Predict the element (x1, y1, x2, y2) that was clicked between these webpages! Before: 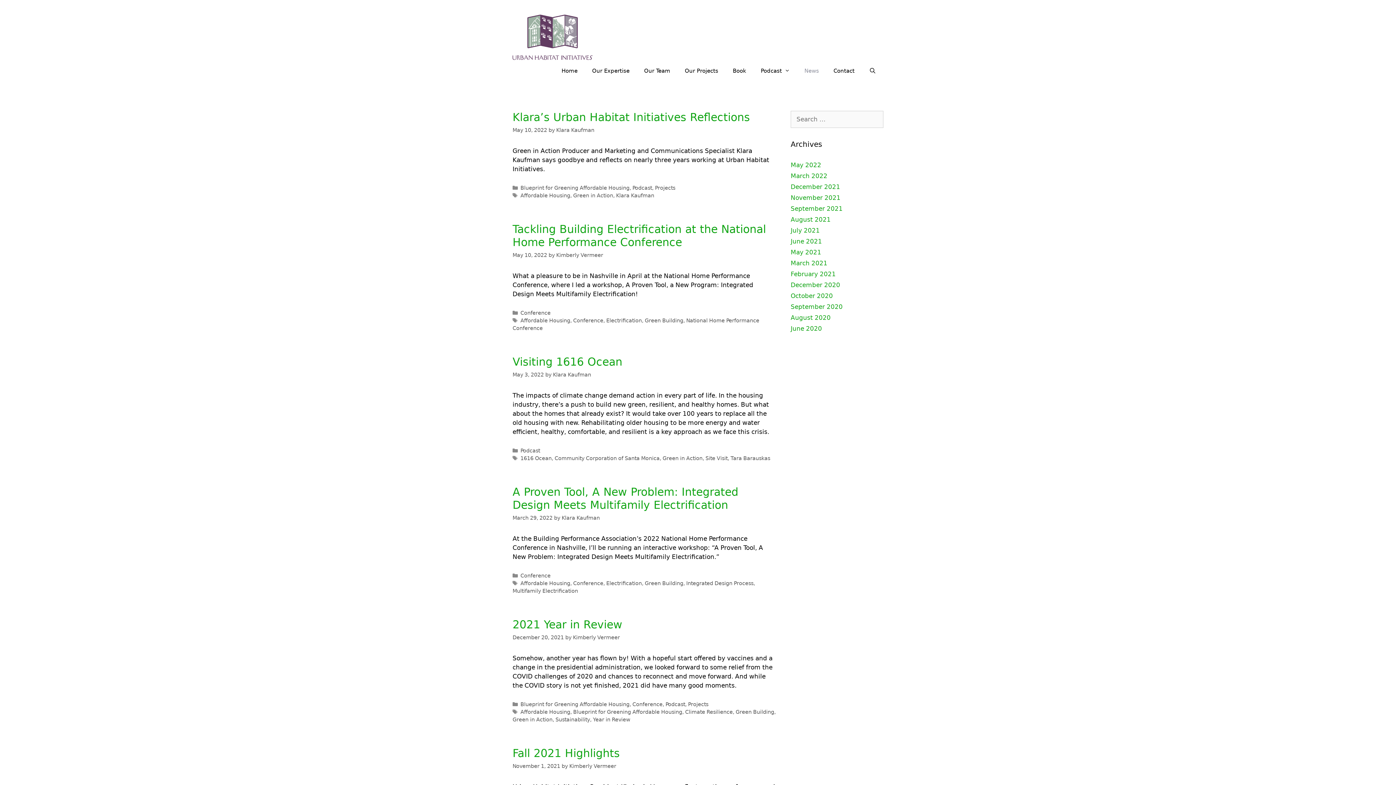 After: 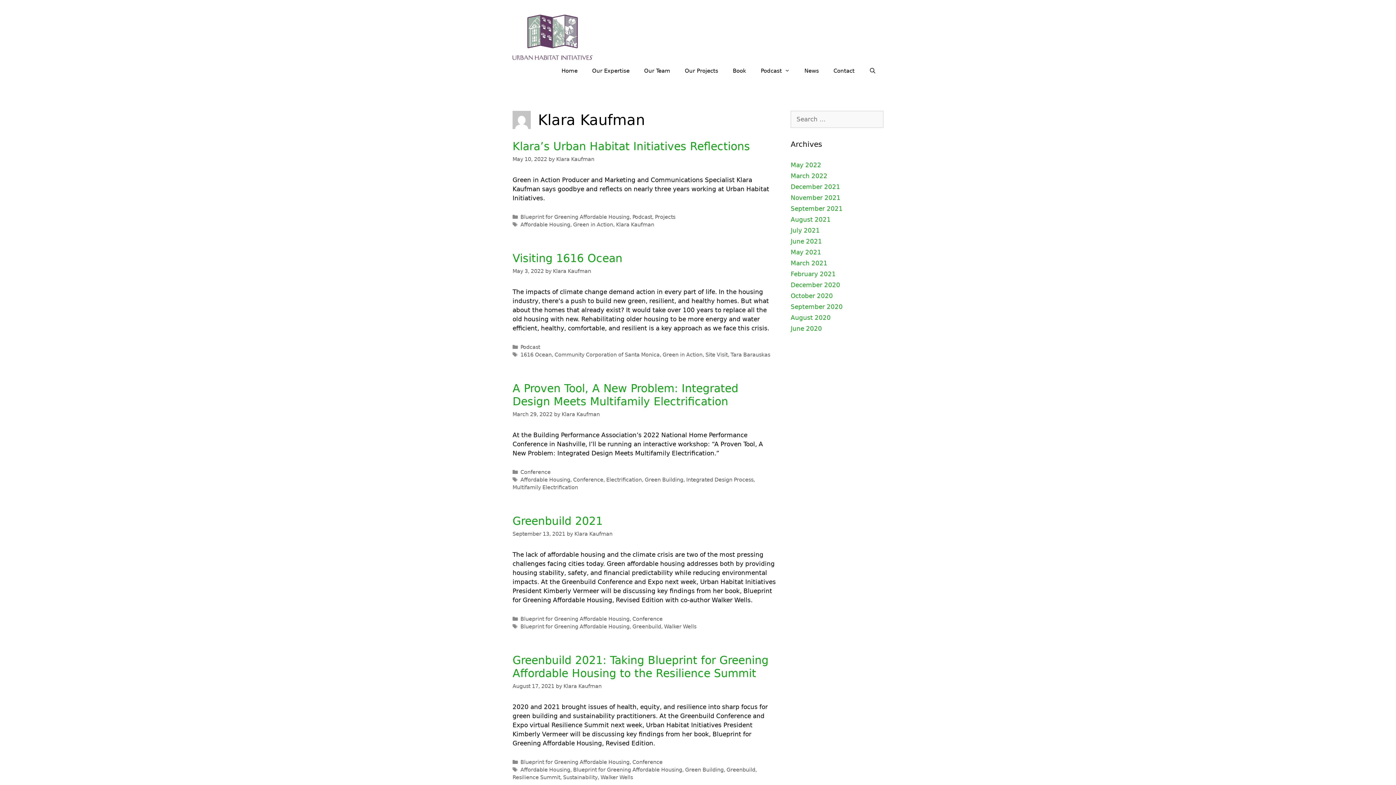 Action: bbox: (561, 515, 600, 521) label: Klara Kaufman